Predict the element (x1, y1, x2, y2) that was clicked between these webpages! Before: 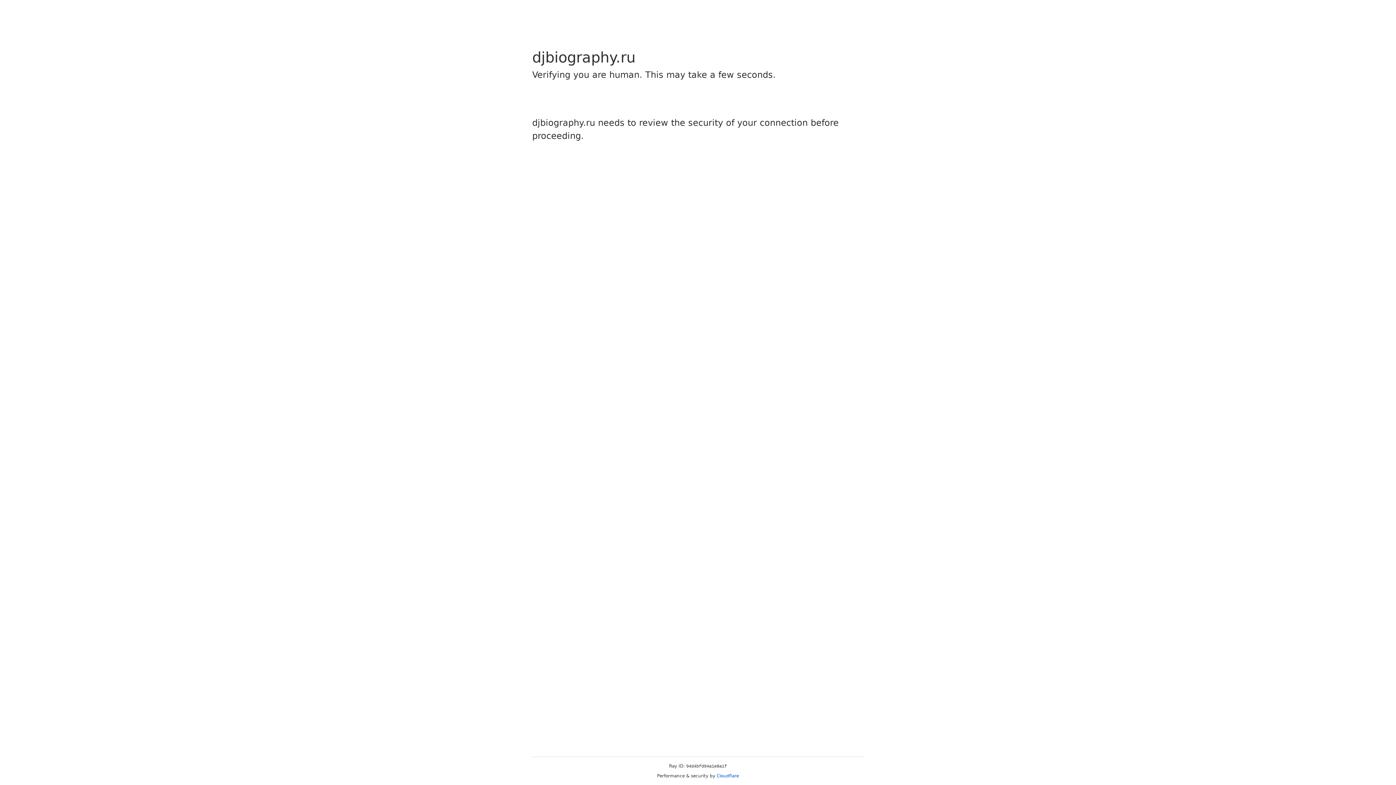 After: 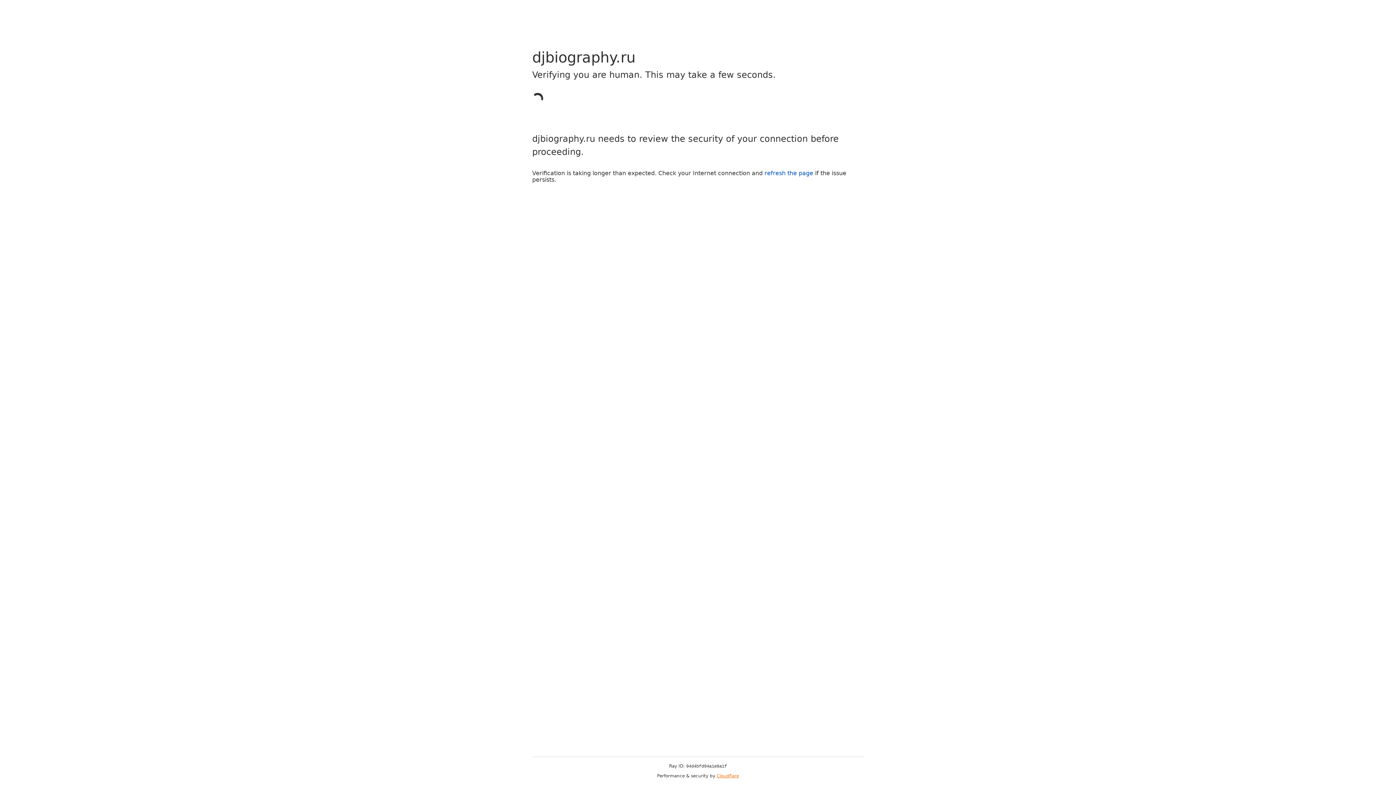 Action: bbox: (716, 773, 739, 778) label: Cloudflare